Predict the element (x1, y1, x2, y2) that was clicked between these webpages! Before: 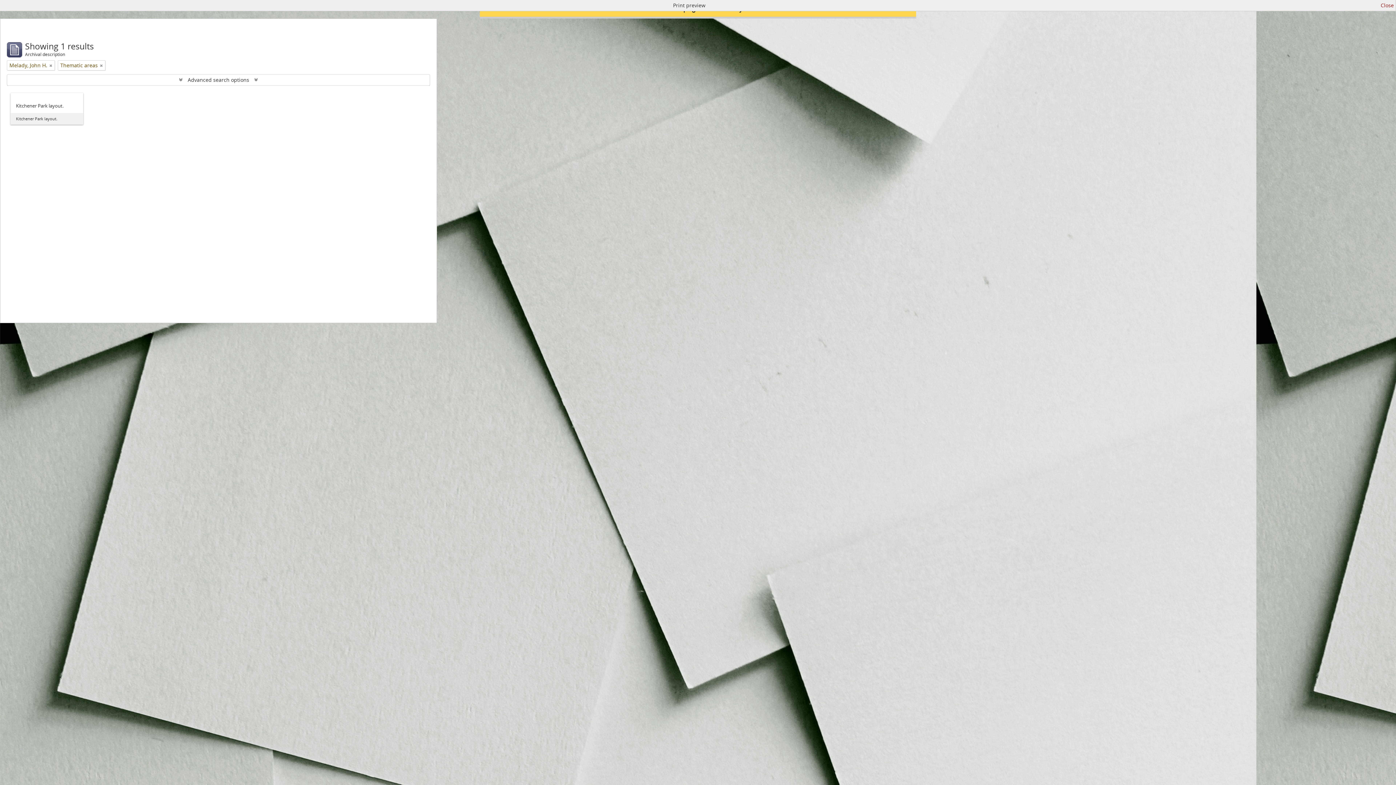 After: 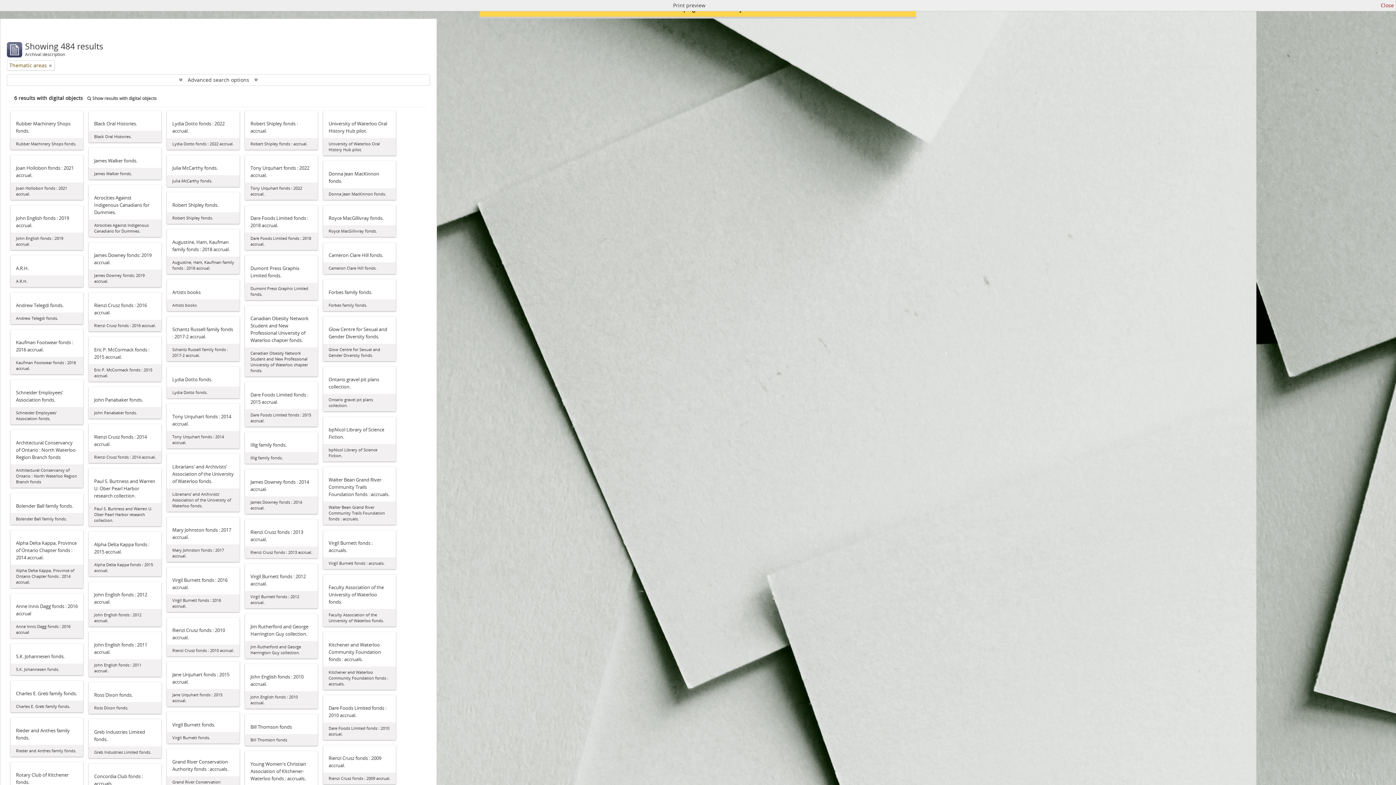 Action: label: Remove filter bbox: (49, 61, 52, 69)